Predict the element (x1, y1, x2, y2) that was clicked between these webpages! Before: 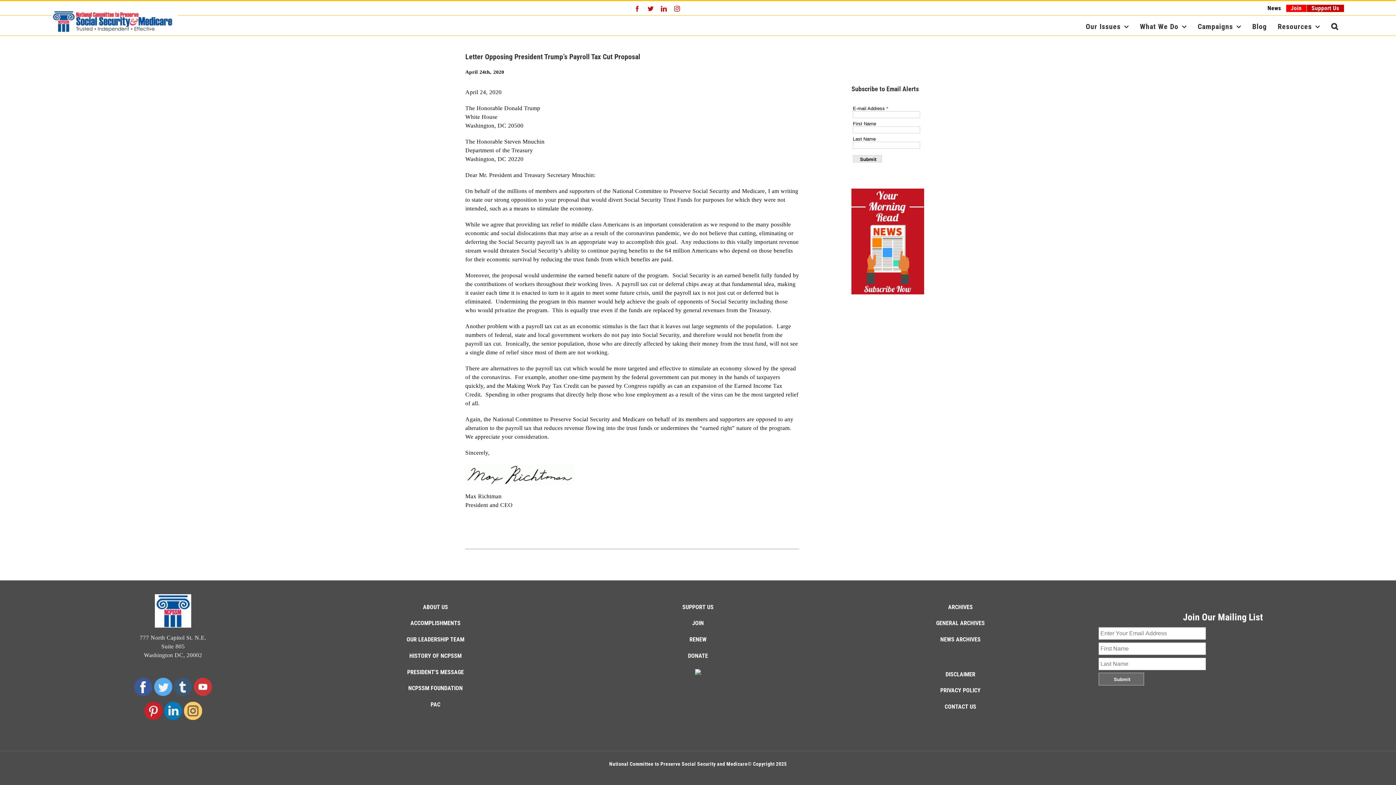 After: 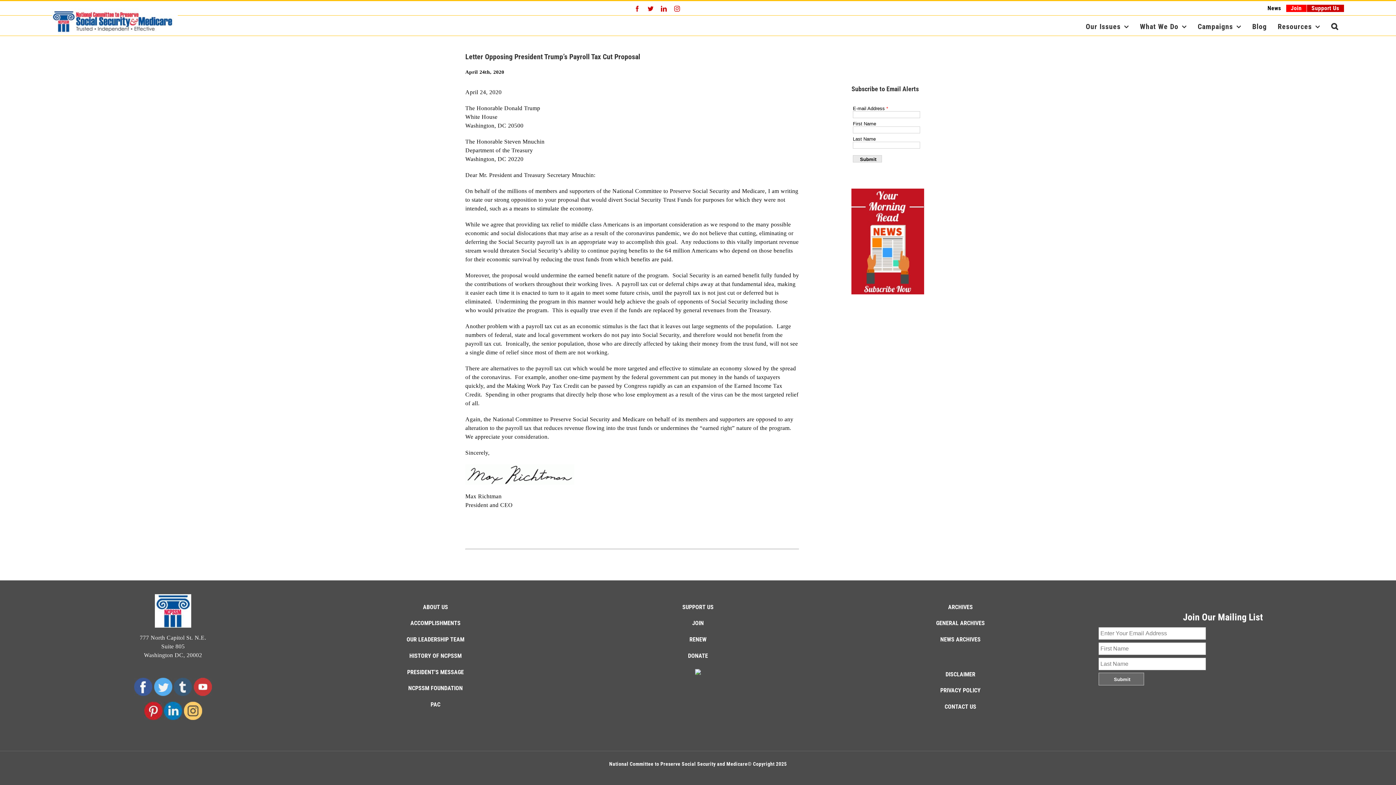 Action: bbox: (695, 670, 701, 676)